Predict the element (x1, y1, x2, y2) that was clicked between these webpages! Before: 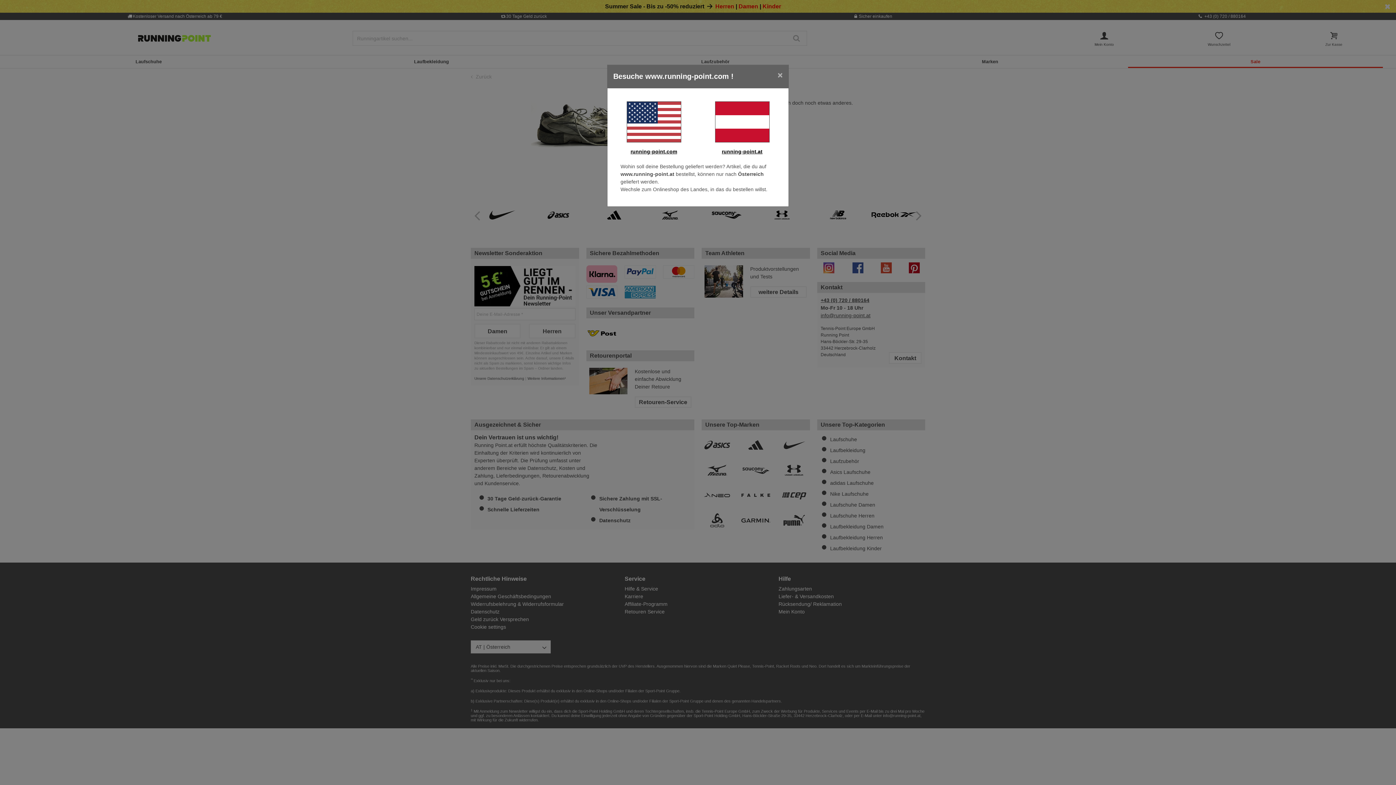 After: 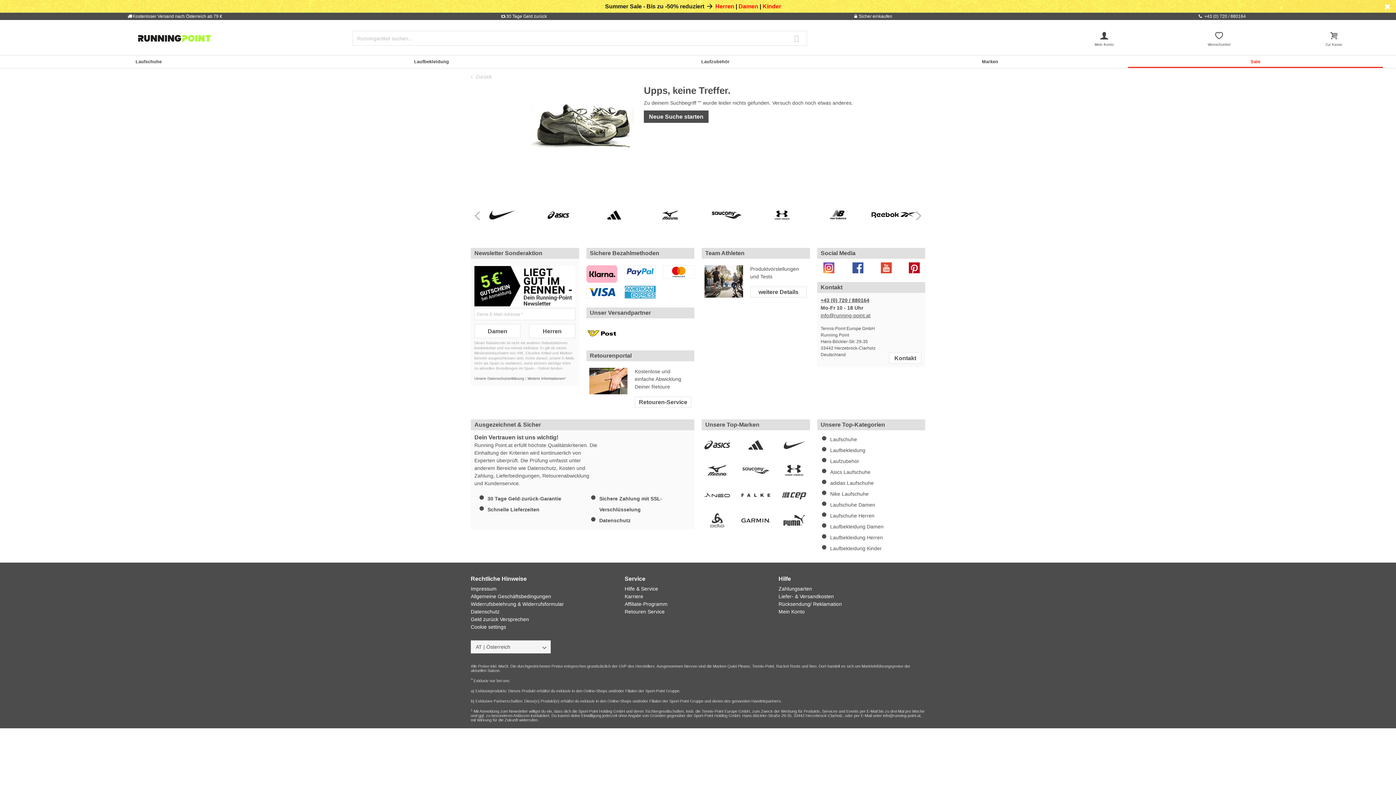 Action: bbox: (701, 101, 782, 142)